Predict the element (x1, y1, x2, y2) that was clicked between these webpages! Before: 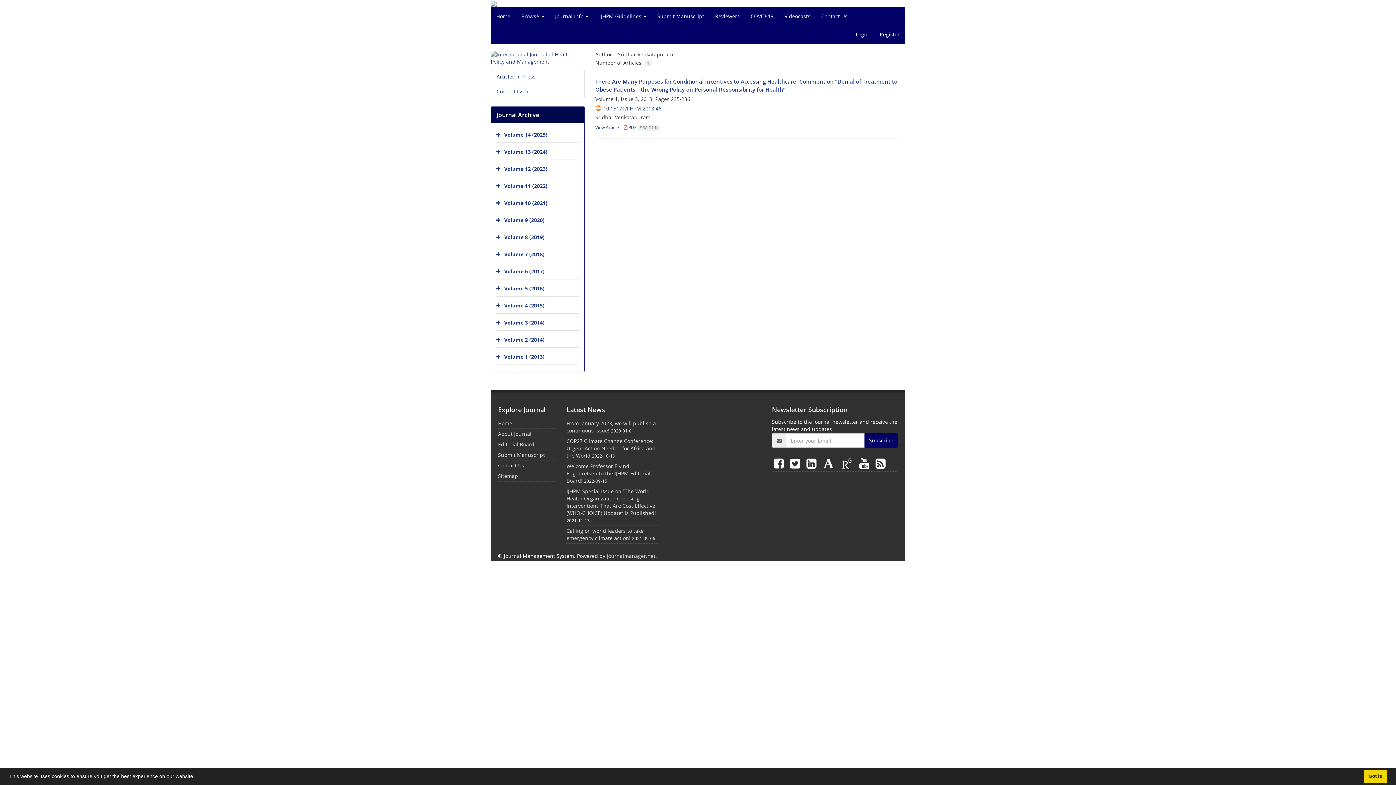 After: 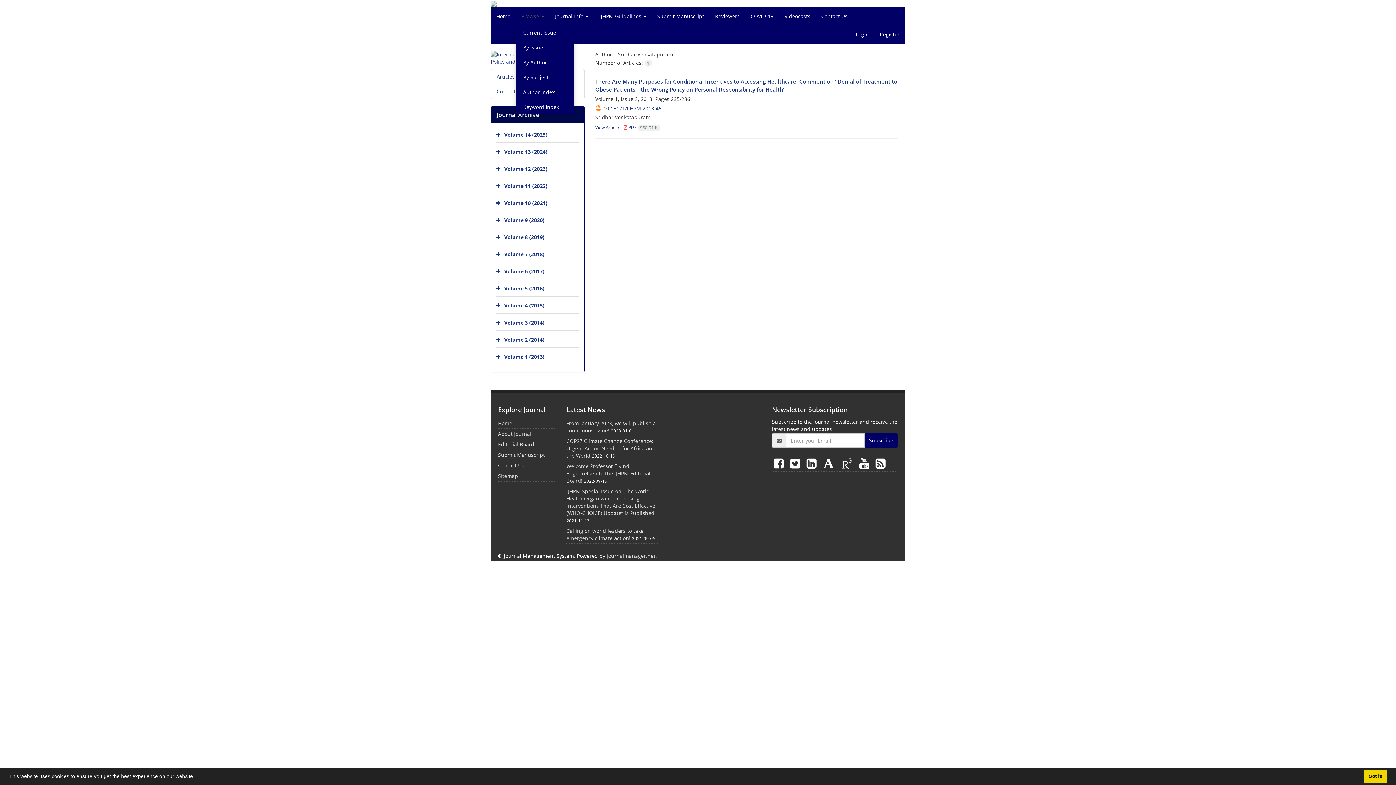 Action: label: Browse  bbox: (516, 7, 549, 25)